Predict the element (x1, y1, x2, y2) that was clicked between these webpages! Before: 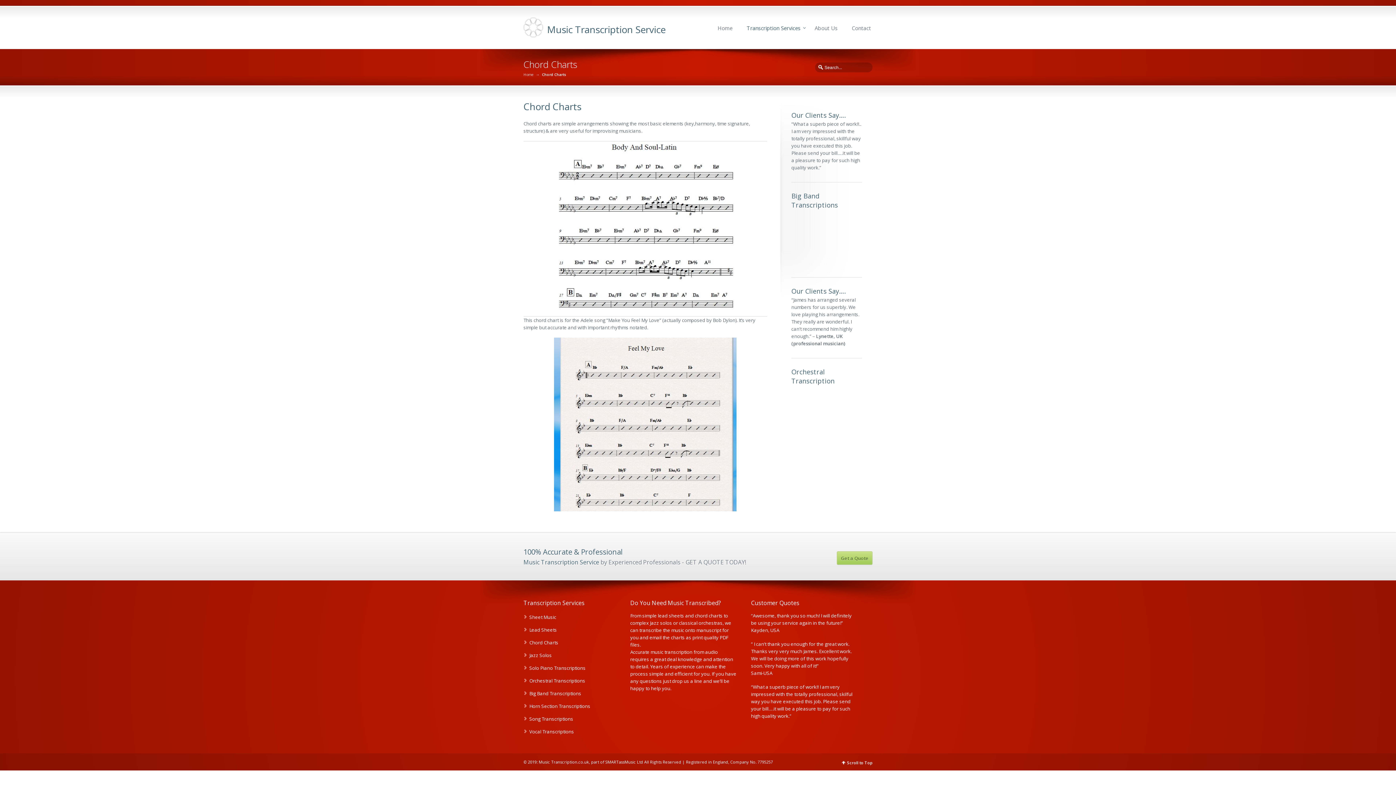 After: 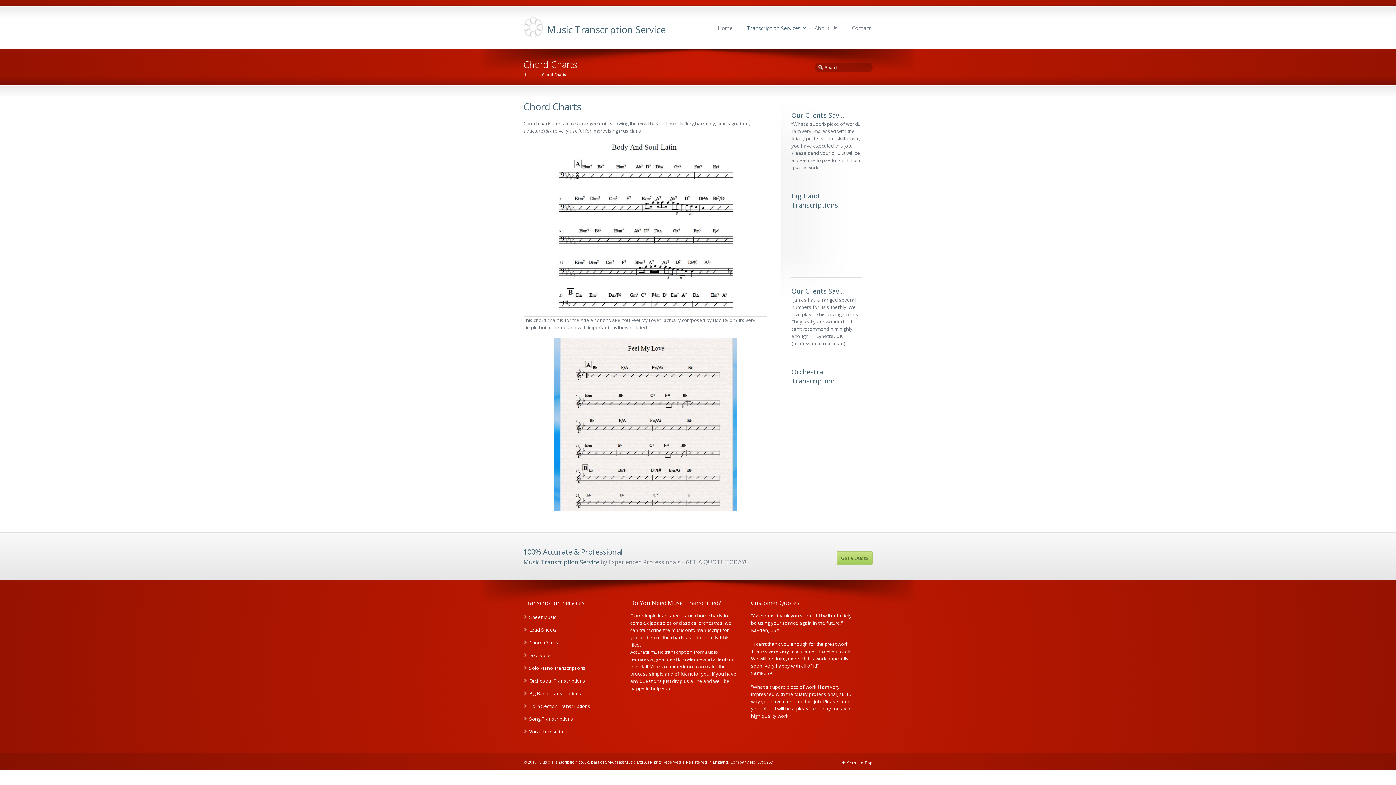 Action: bbox: (841, 761, 872, 765) label: Scroll to Top